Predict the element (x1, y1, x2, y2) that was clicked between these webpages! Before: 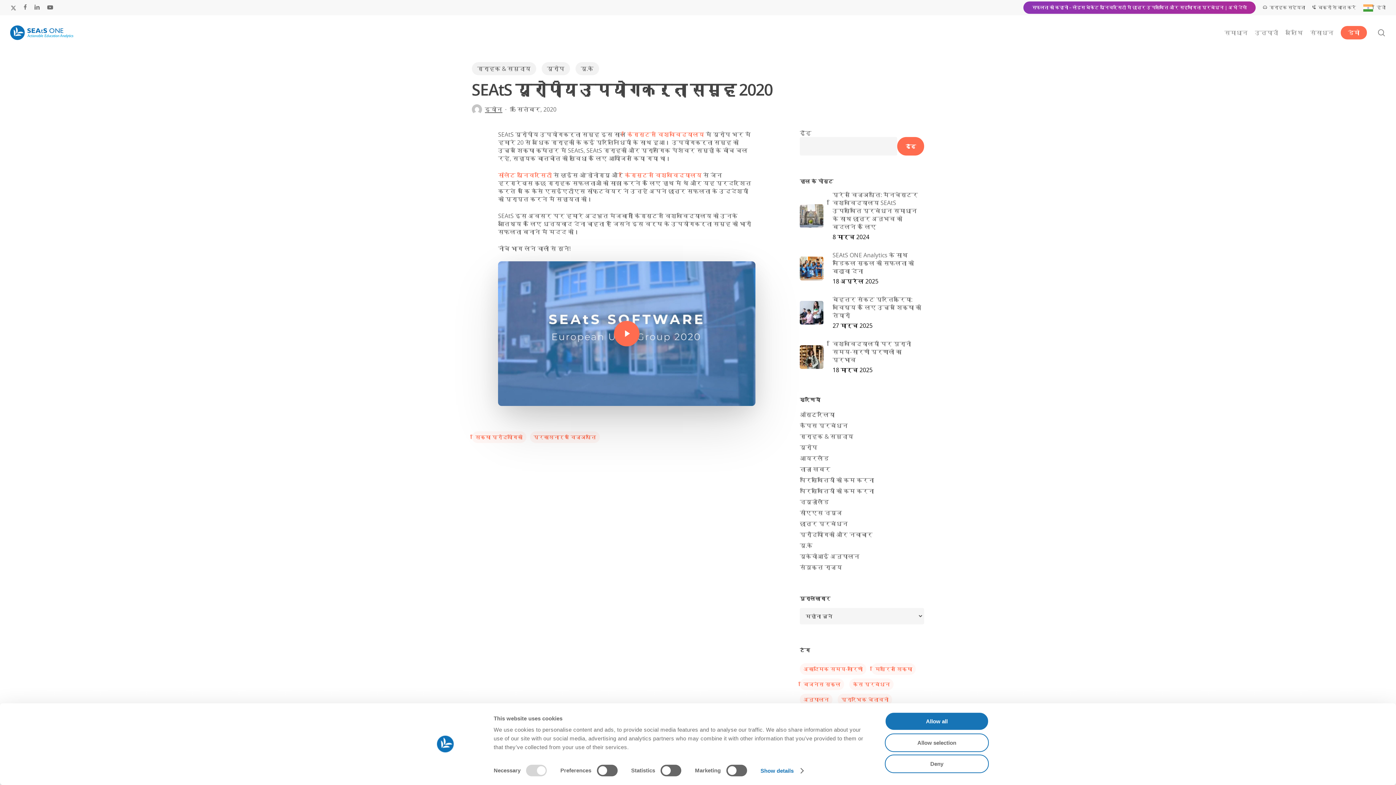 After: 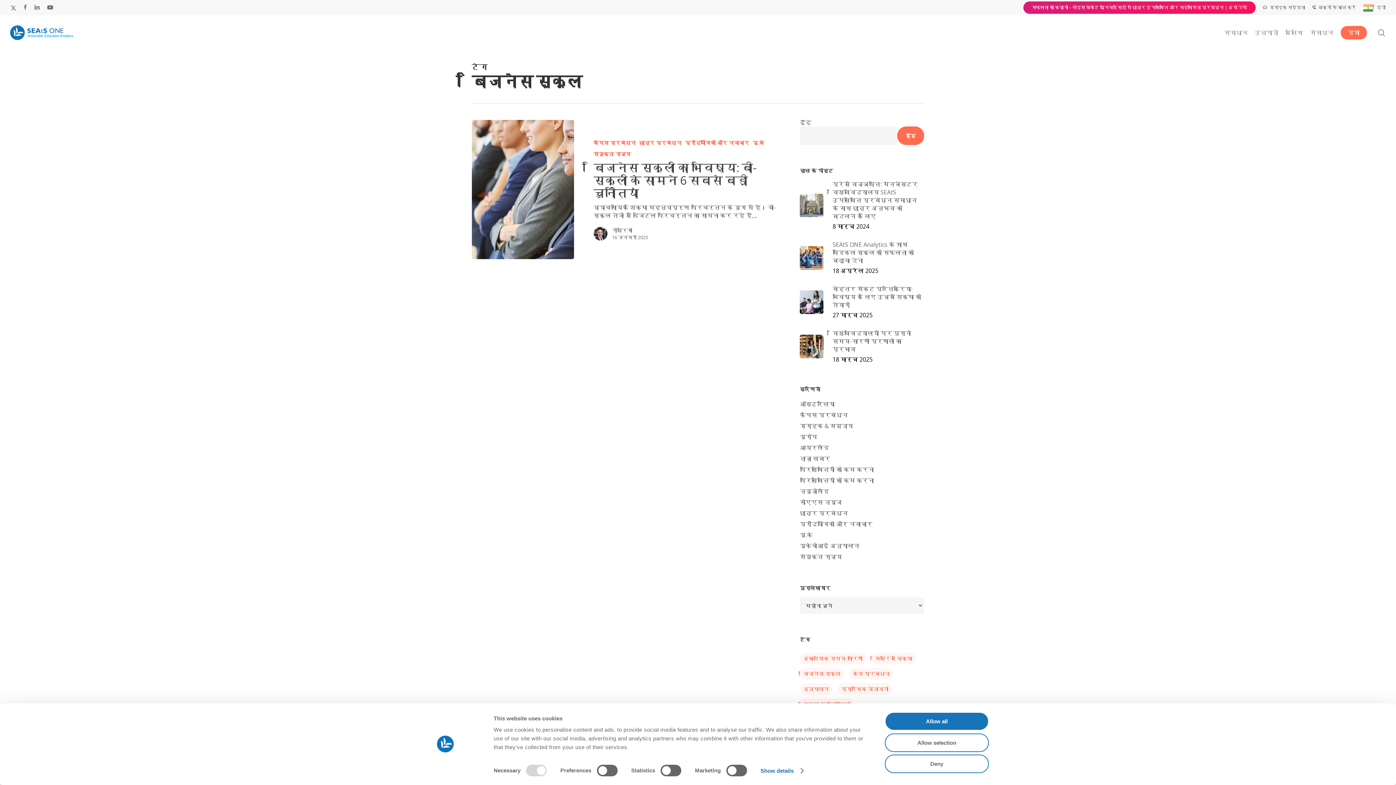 Action: label: business schools (1 item) bbox: (800, 678, 844, 690)